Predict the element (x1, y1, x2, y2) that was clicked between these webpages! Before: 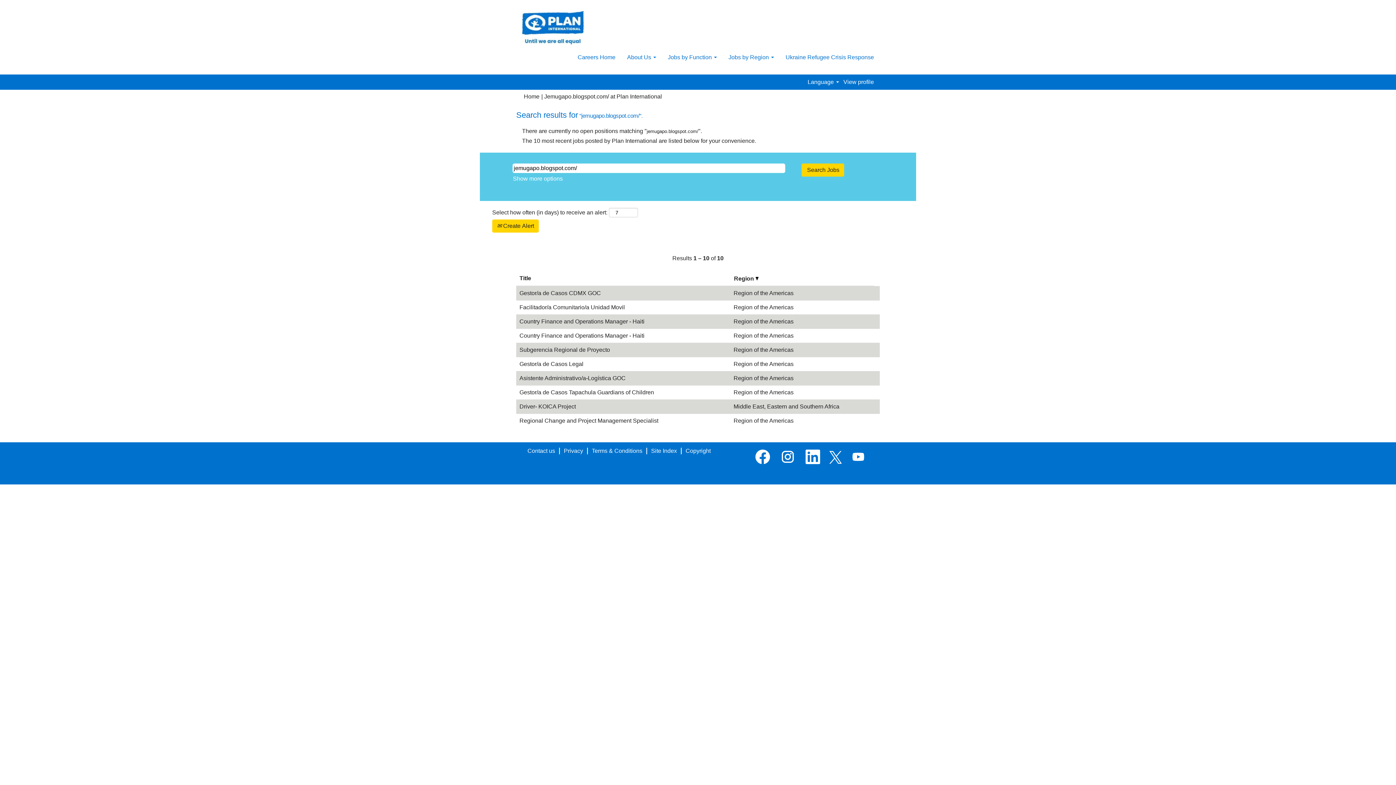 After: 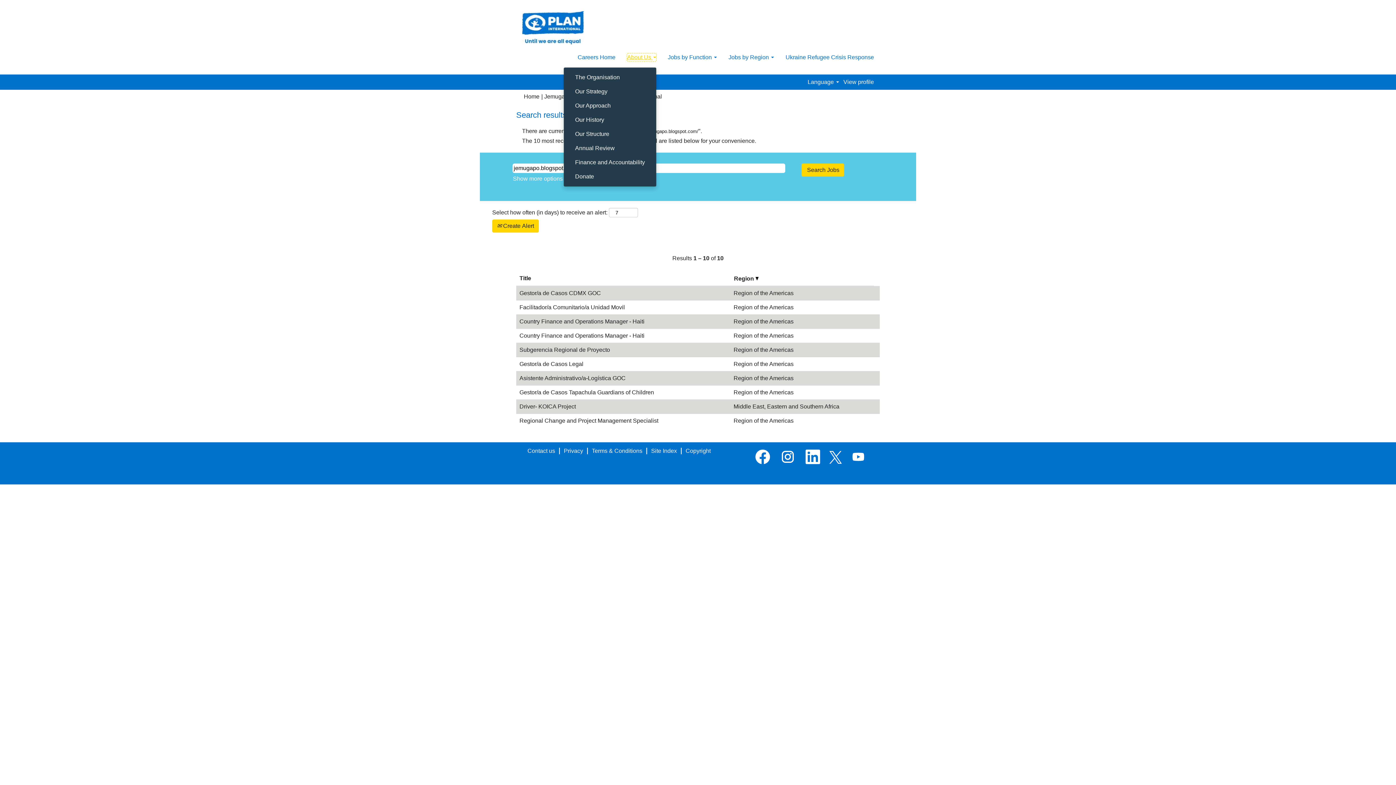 Action: label: About Us  bbox: (626, 52, 656, 61)